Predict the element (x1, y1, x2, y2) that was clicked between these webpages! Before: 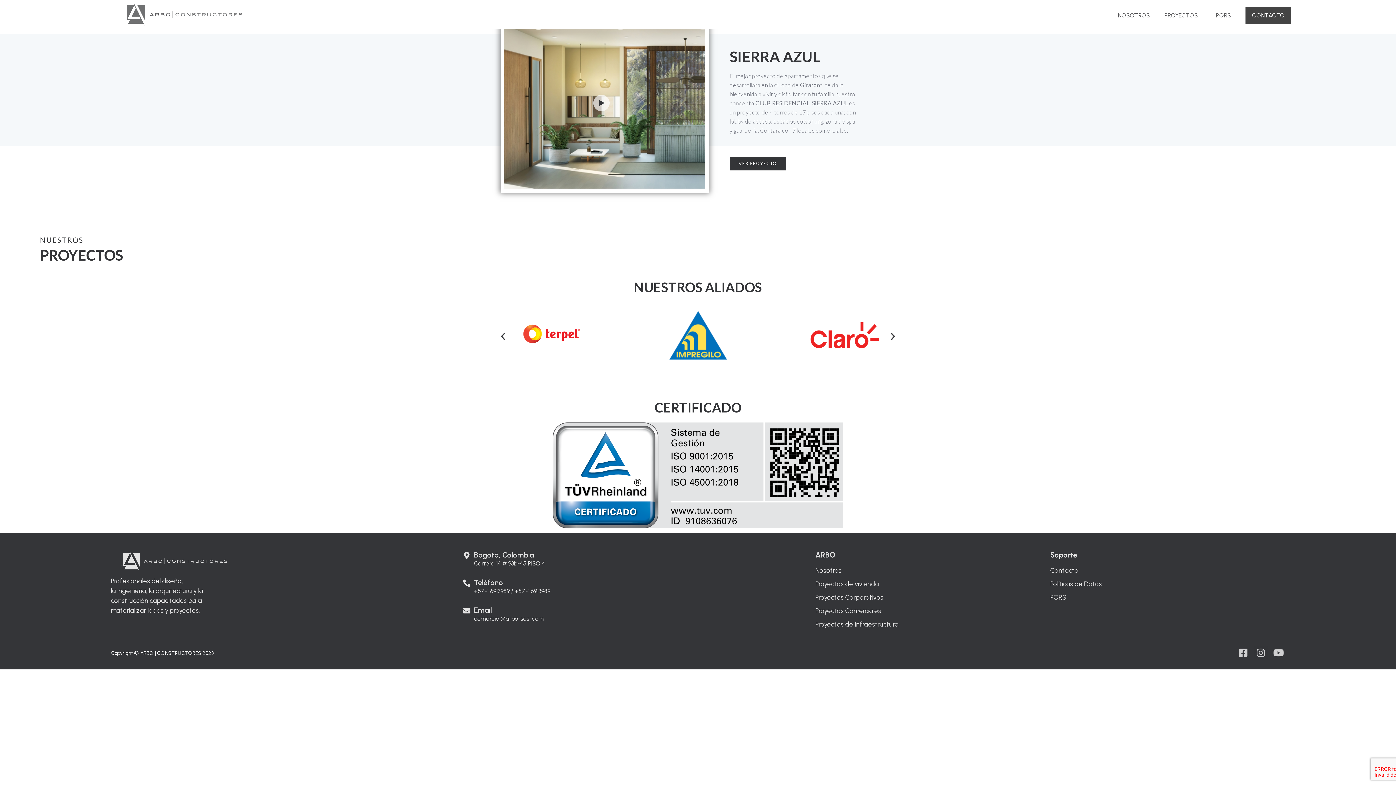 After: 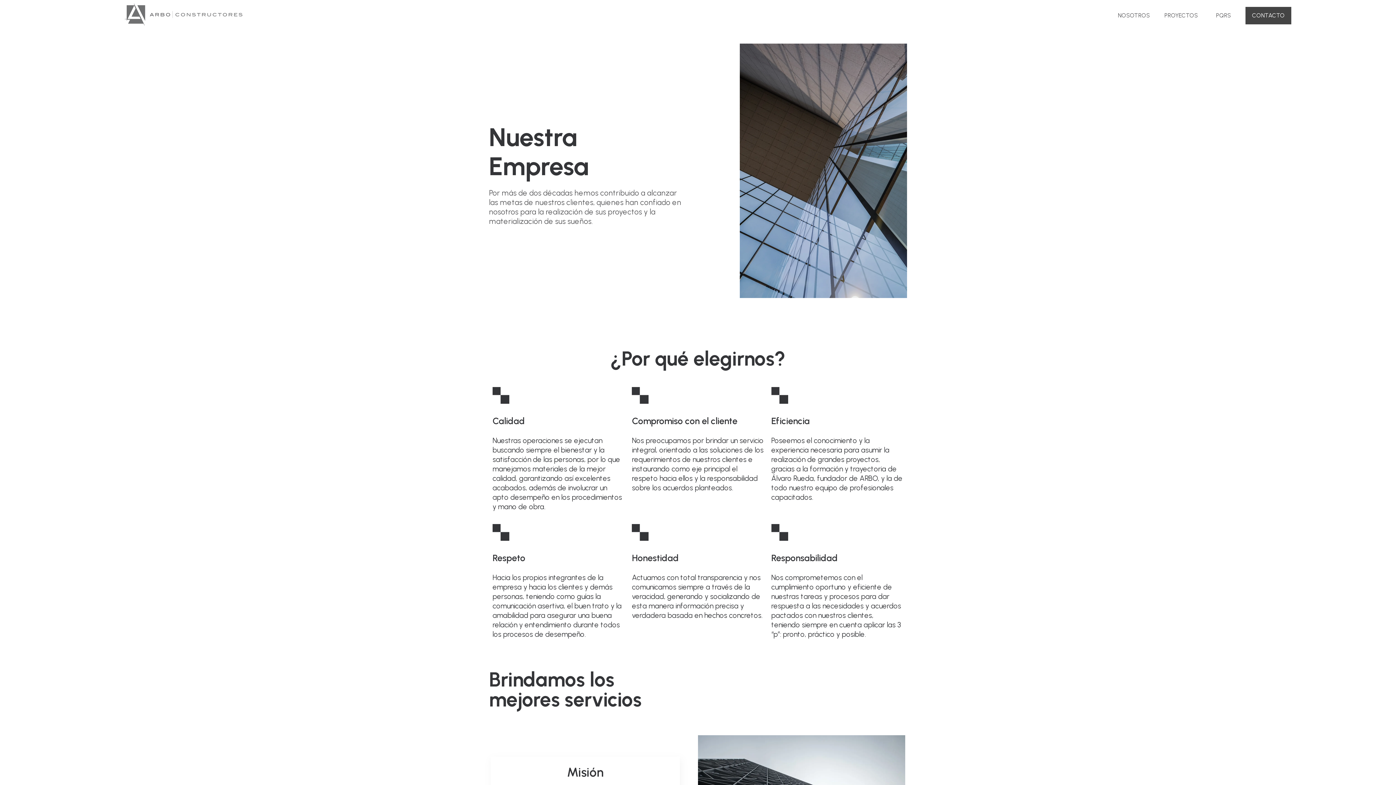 Action: label: Nosotros bbox: (815, 566, 1050, 575)